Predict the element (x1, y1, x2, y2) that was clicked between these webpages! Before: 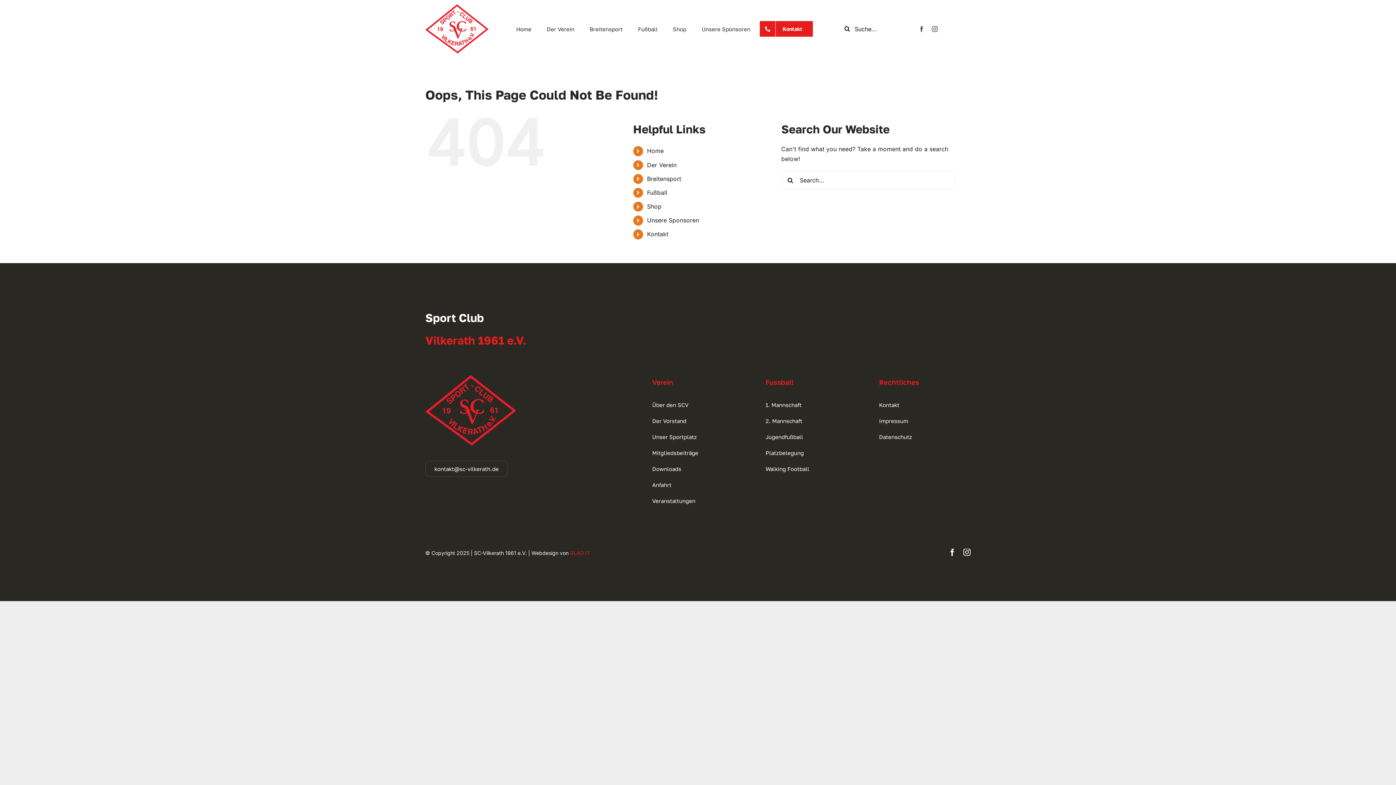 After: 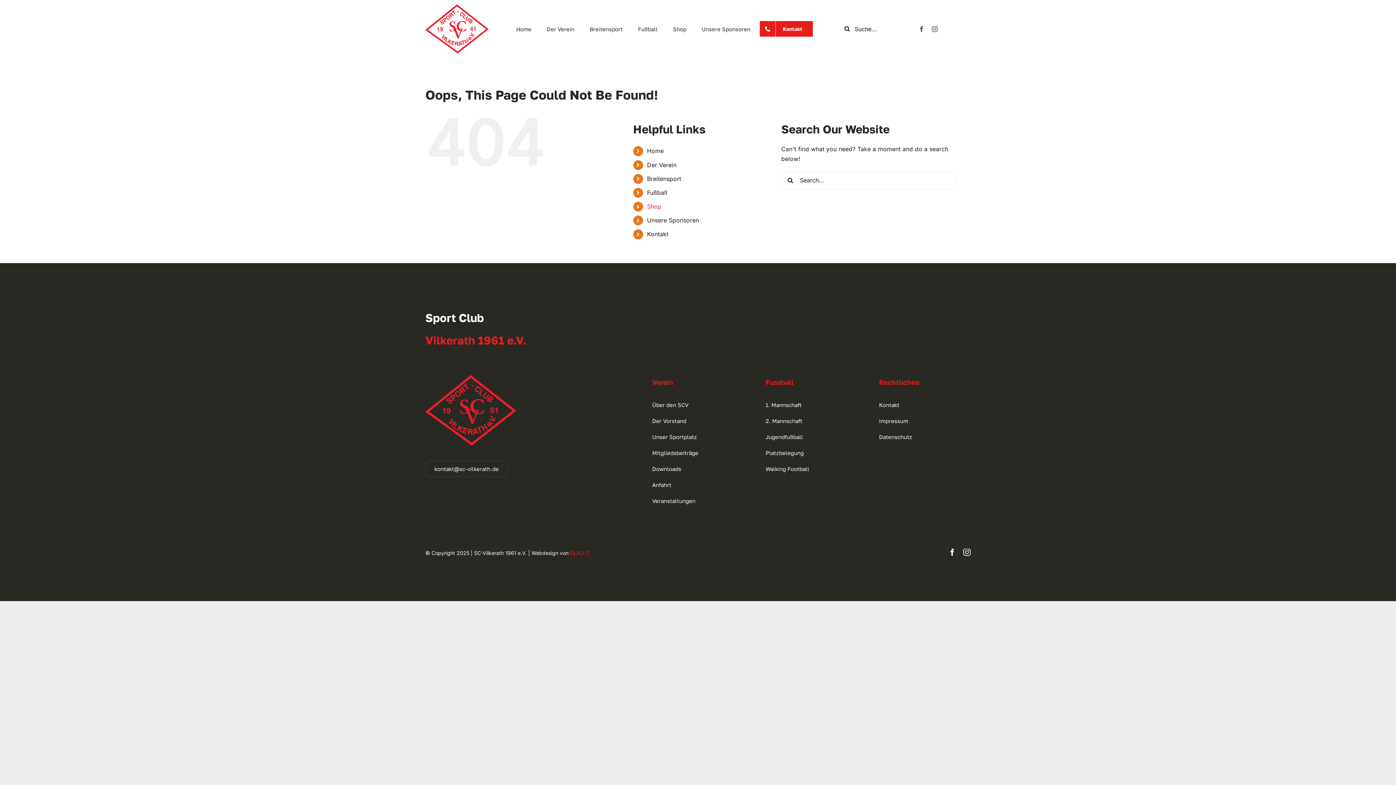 Action: label: Shop bbox: (647, 202, 661, 210)